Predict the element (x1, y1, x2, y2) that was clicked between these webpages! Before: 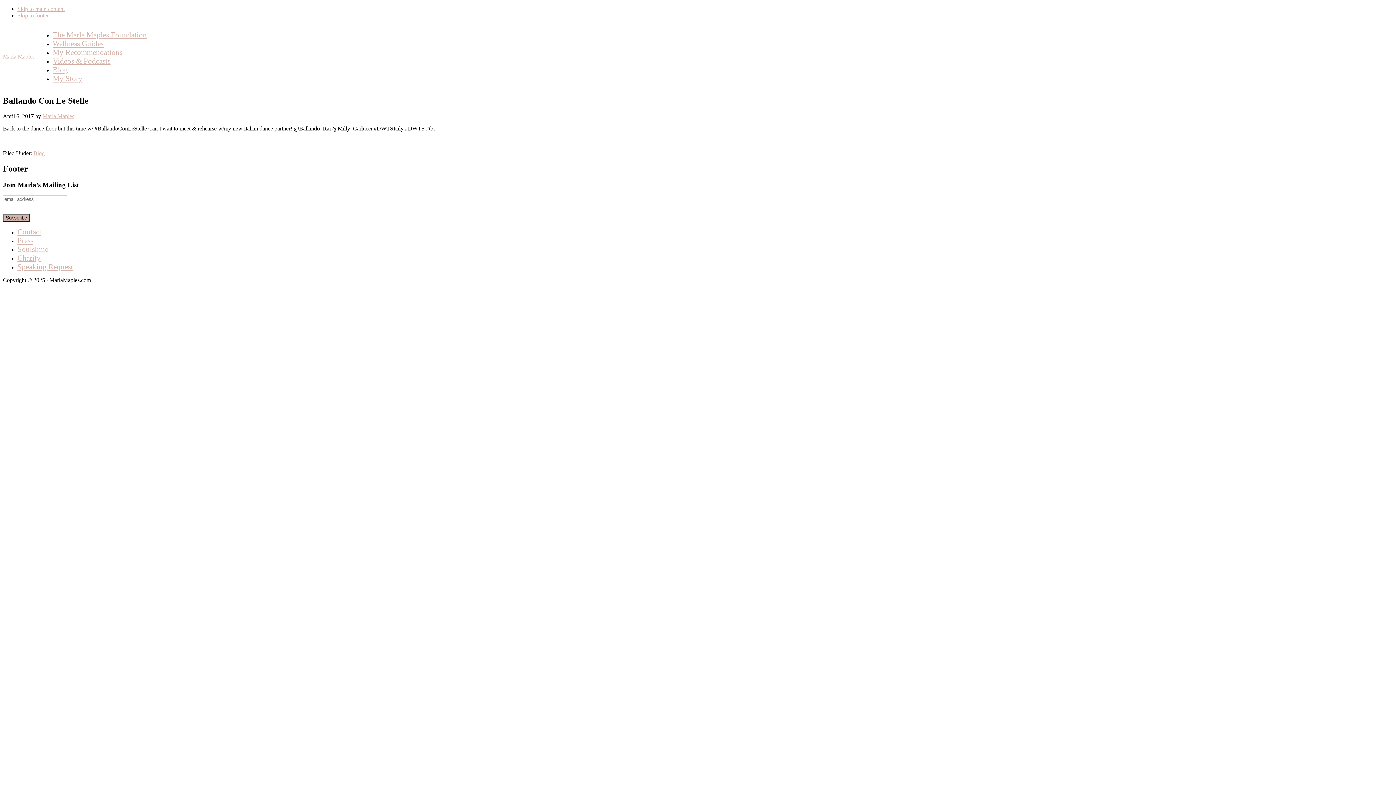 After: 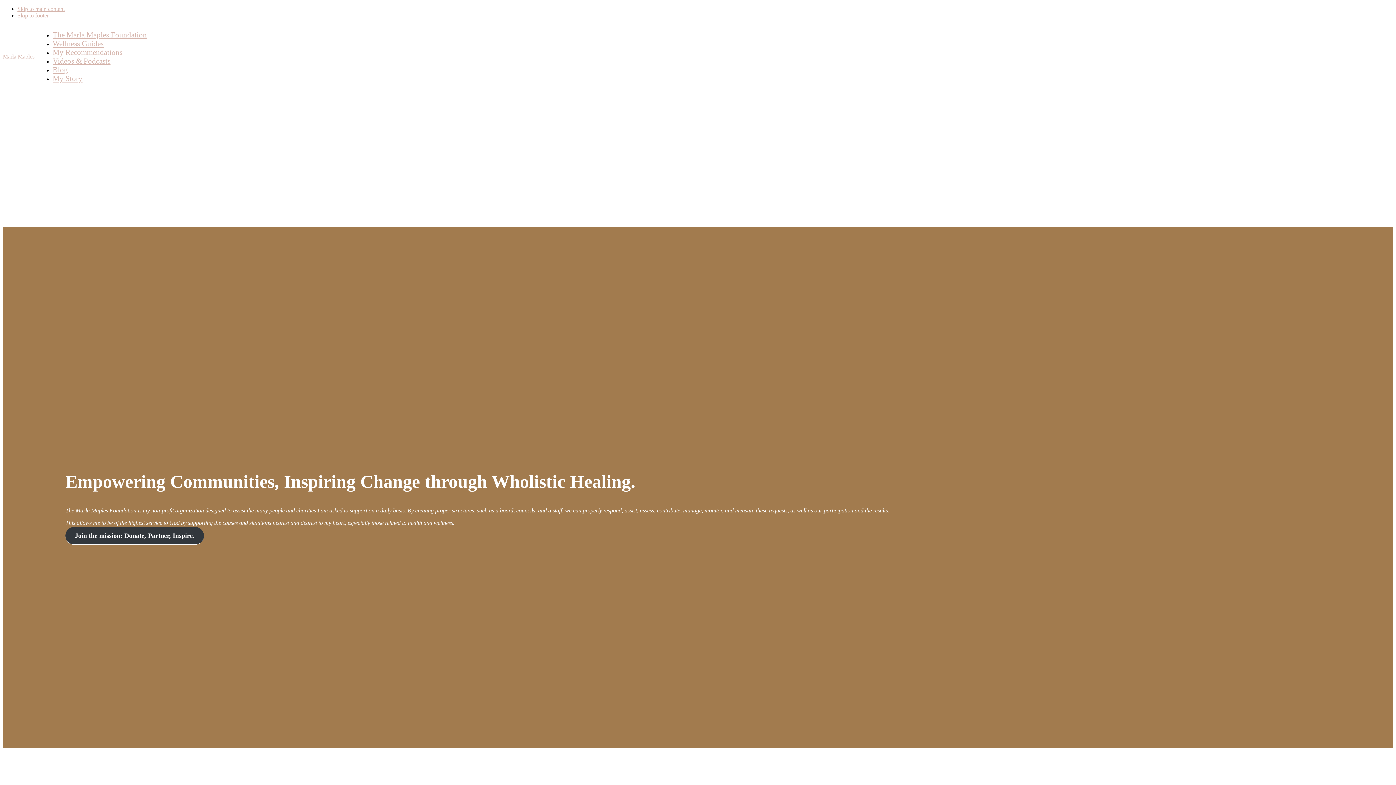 Action: bbox: (52, 30, 146, 38) label: The Marla Maples Foundation